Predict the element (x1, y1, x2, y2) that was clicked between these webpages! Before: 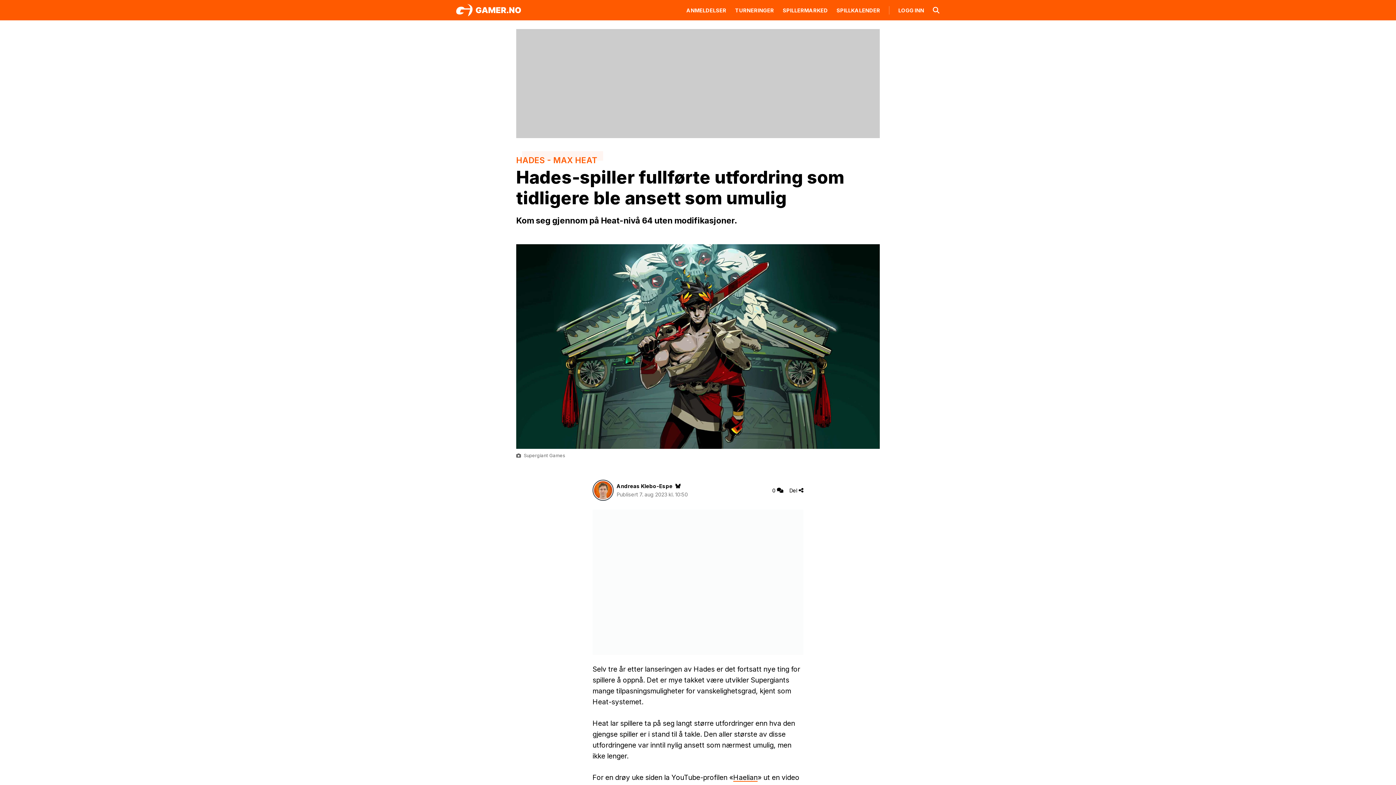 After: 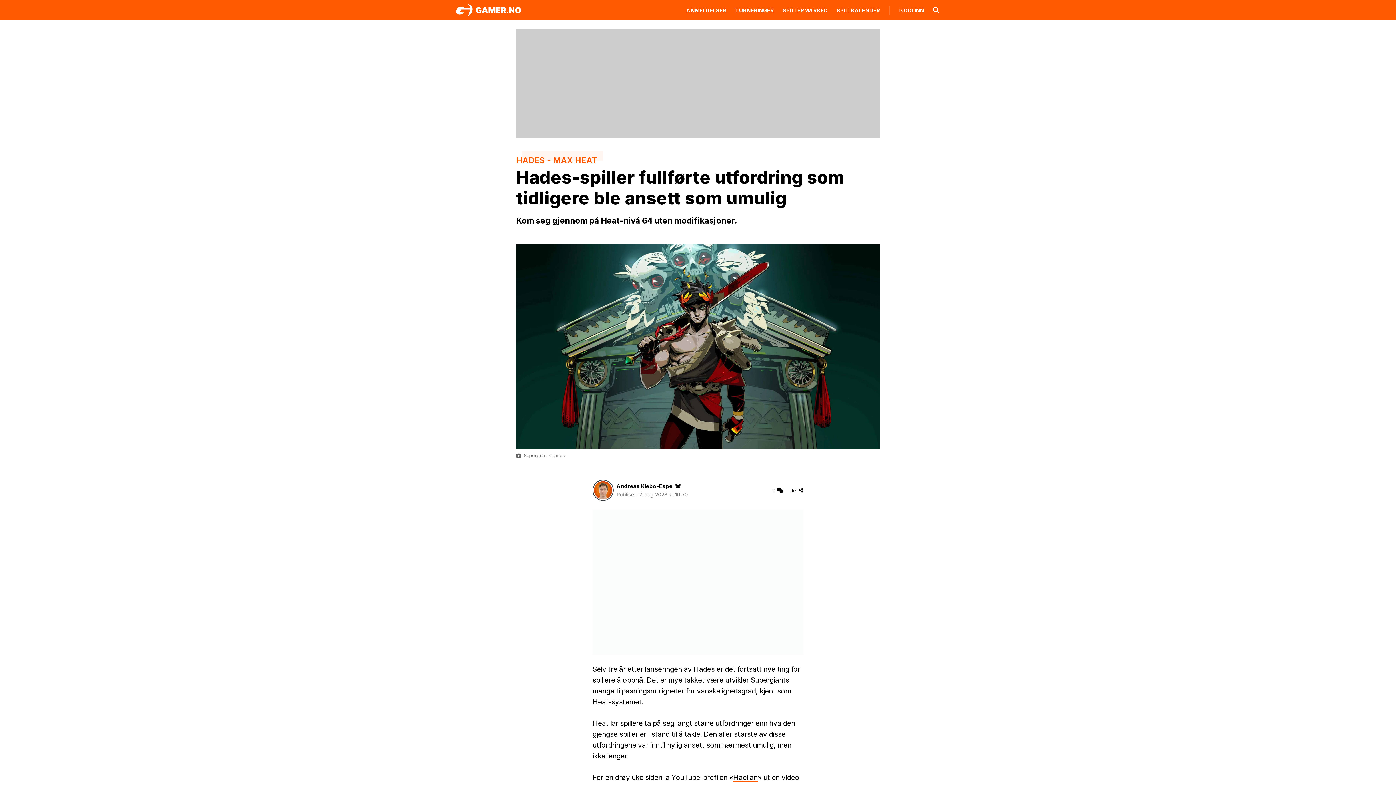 Action: label: TURNERINGER bbox: (735, 7, 774, 13)